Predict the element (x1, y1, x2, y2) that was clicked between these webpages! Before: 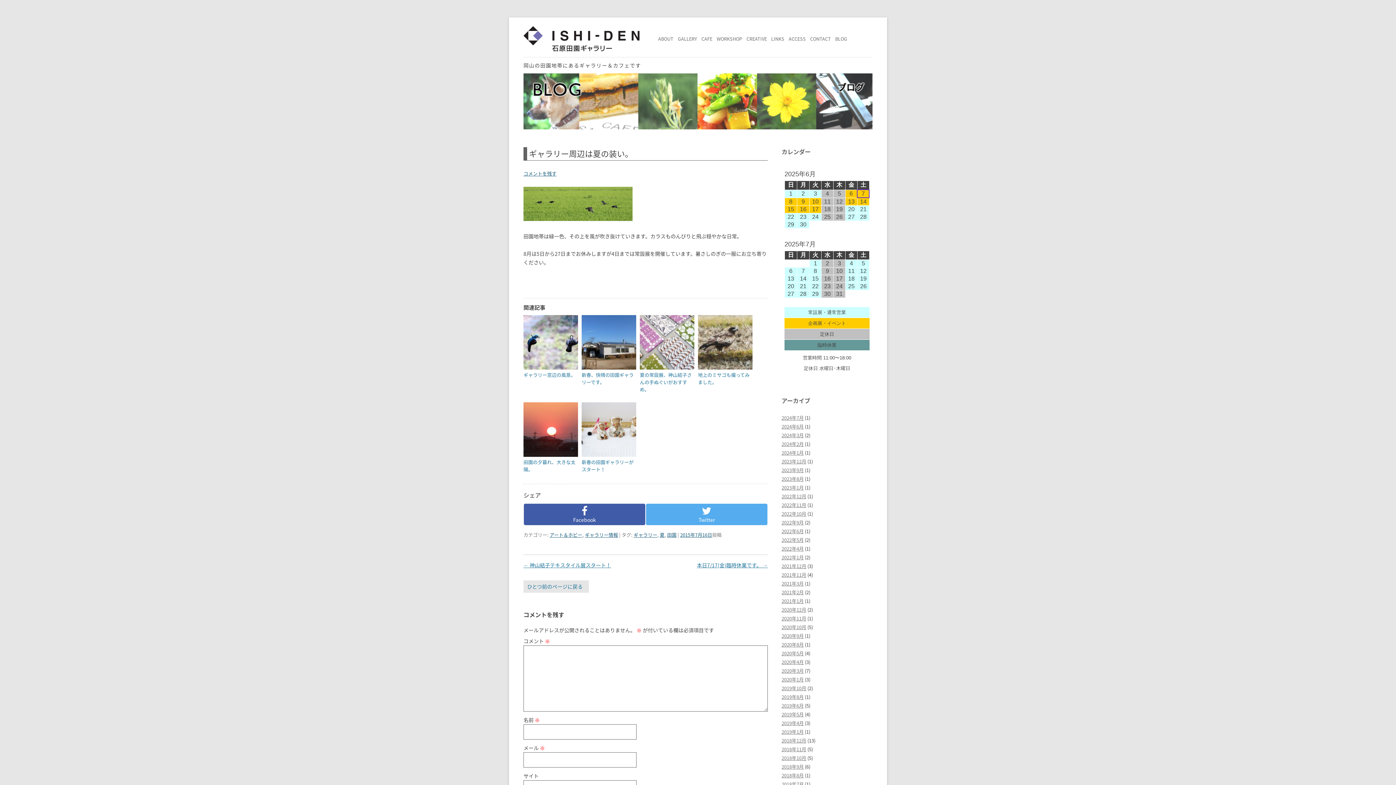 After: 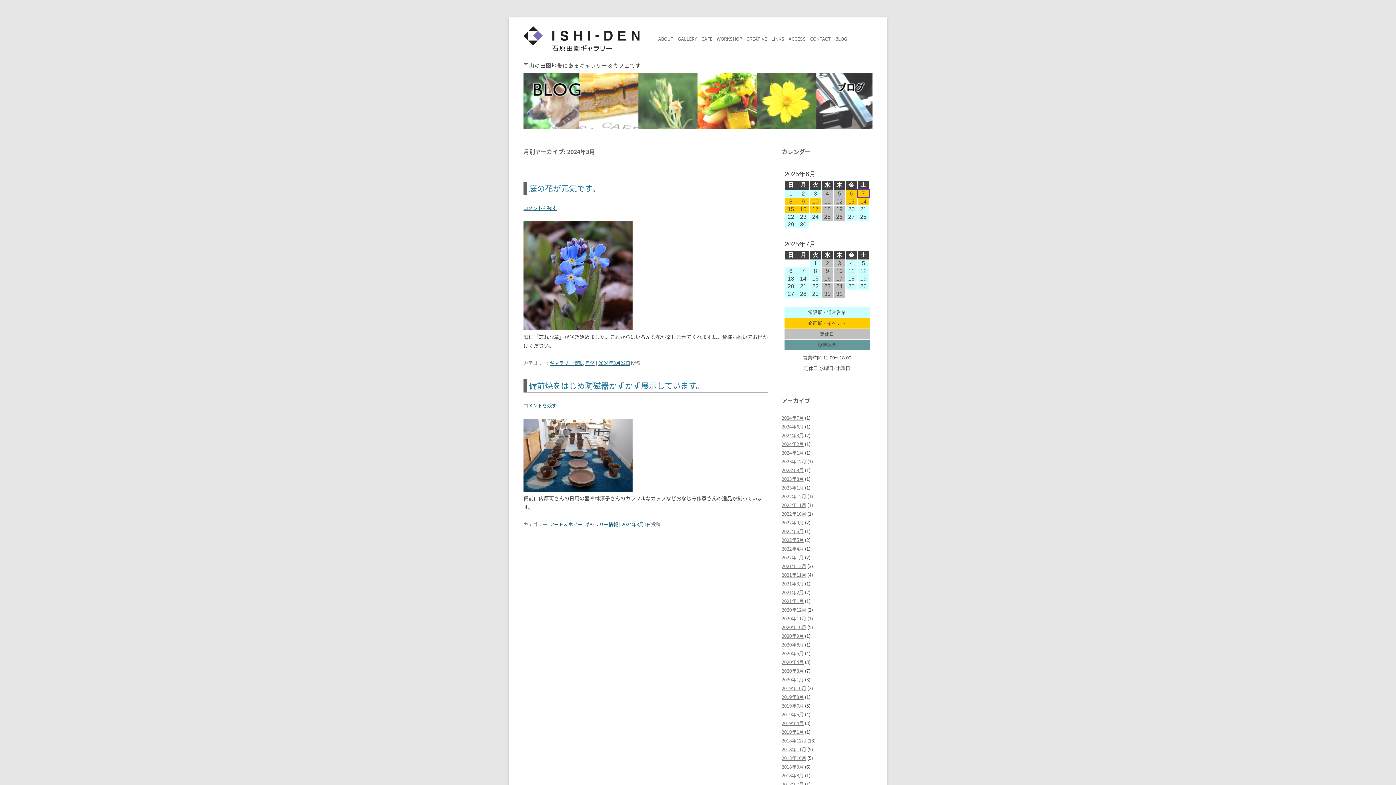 Action: label: 2024年3月 bbox: (781, 432, 804, 438)